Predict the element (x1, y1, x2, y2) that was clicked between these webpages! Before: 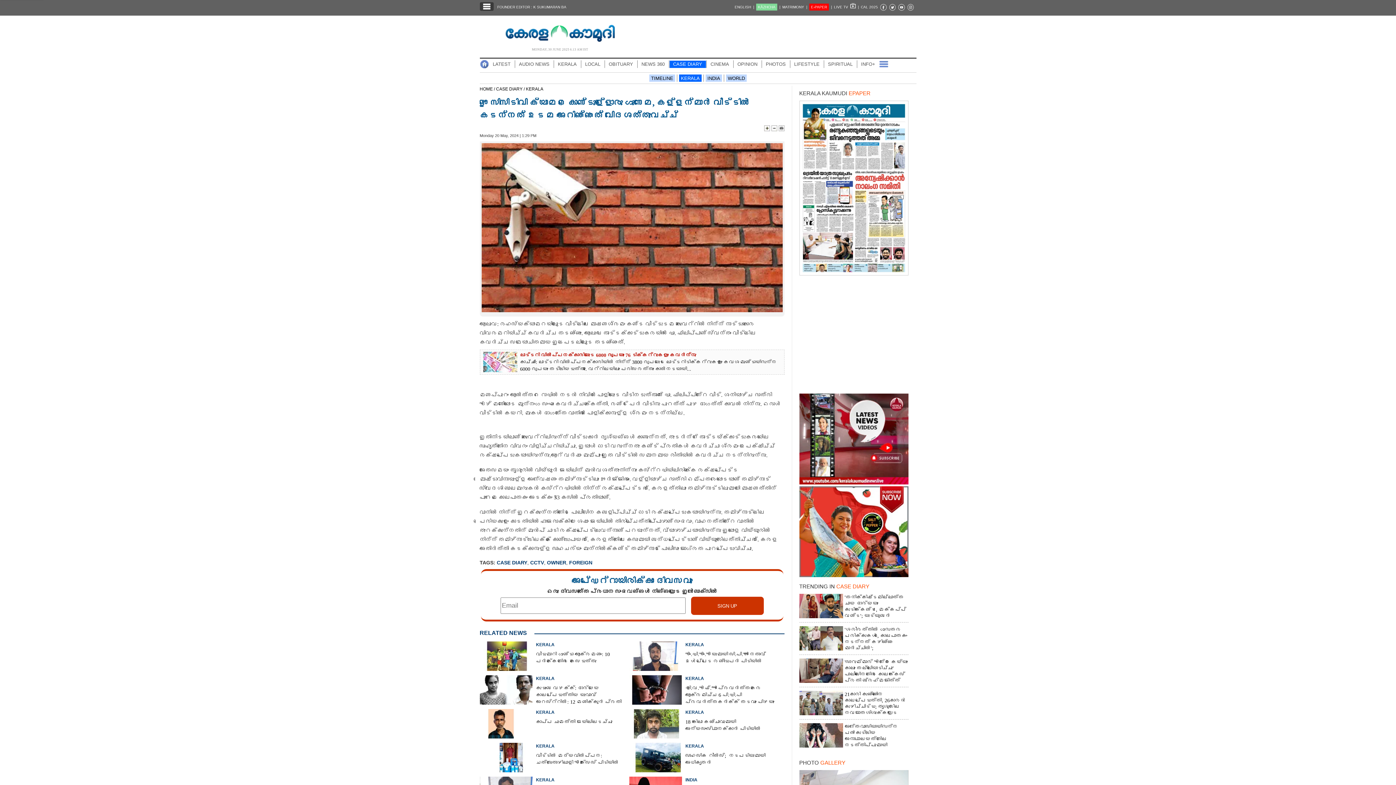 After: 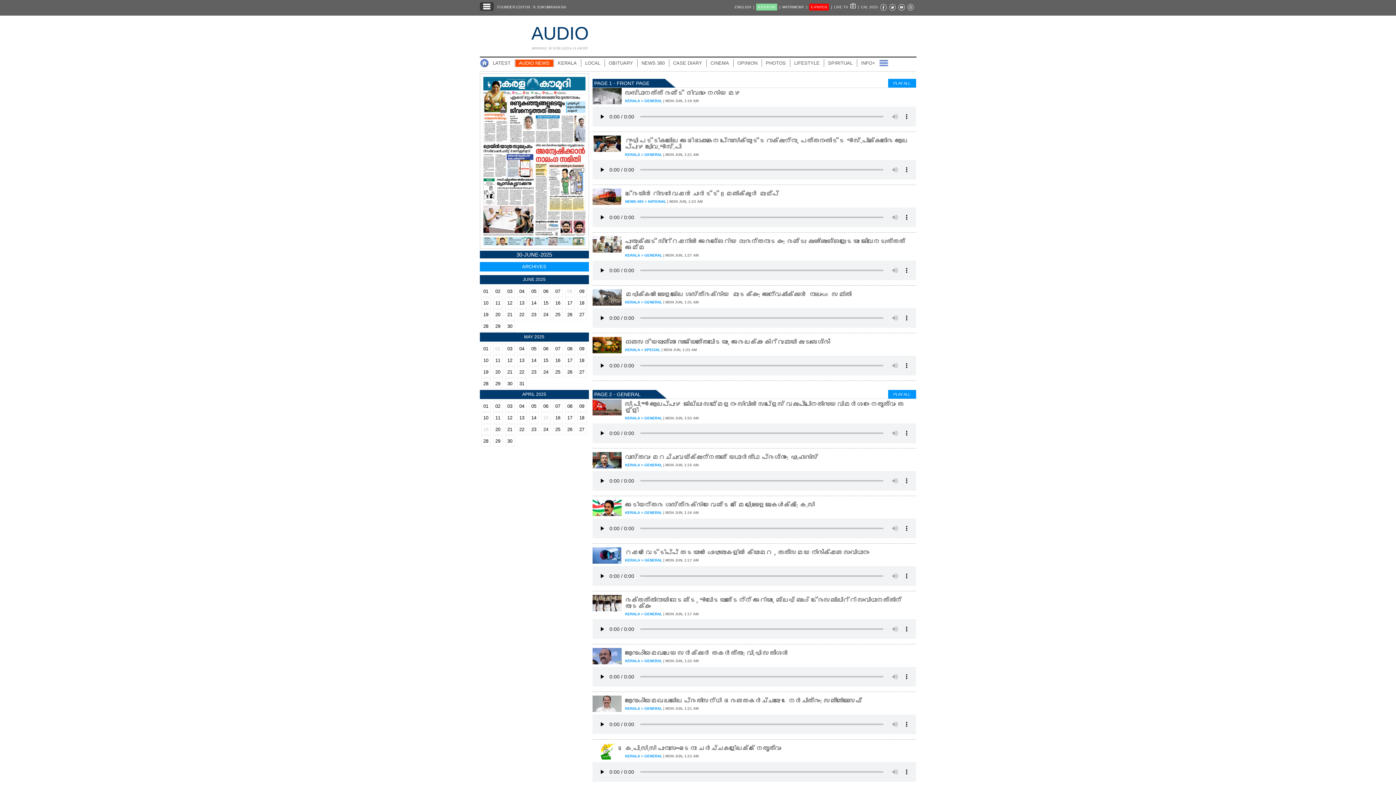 Action: label: AUDIO NEWS bbox: (515, 60, 553, 68)